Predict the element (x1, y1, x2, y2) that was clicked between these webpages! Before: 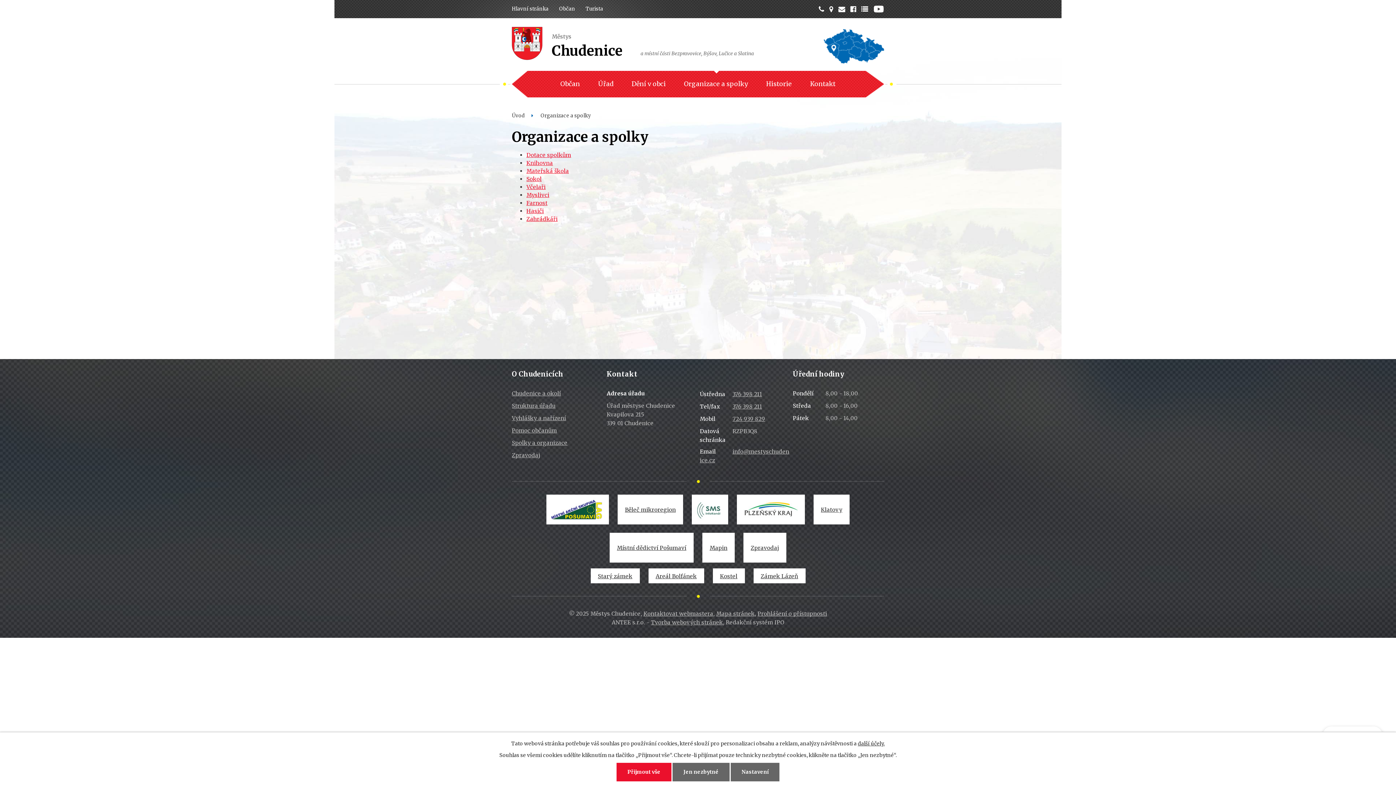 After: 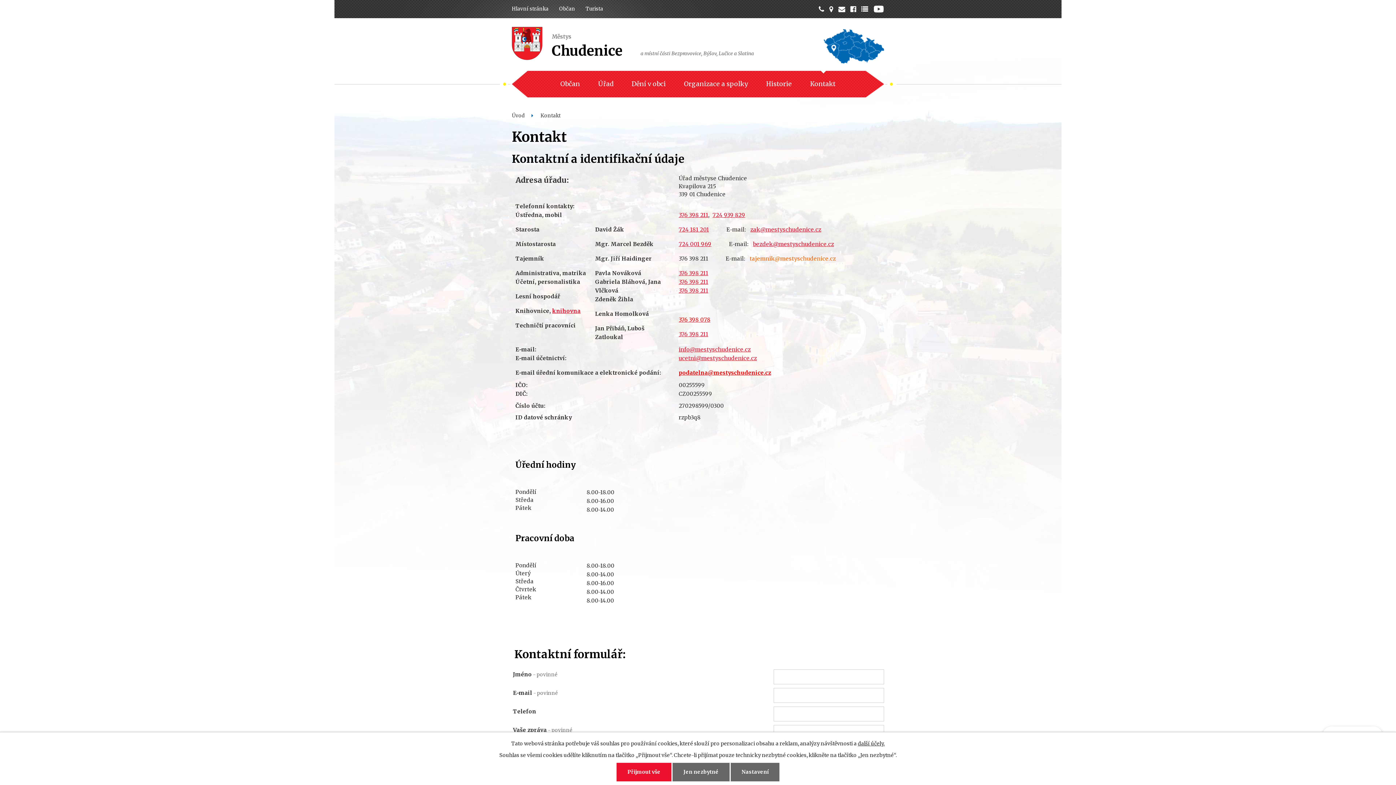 Action: bbox: (803, 70, 843, 97) label: Kontakt